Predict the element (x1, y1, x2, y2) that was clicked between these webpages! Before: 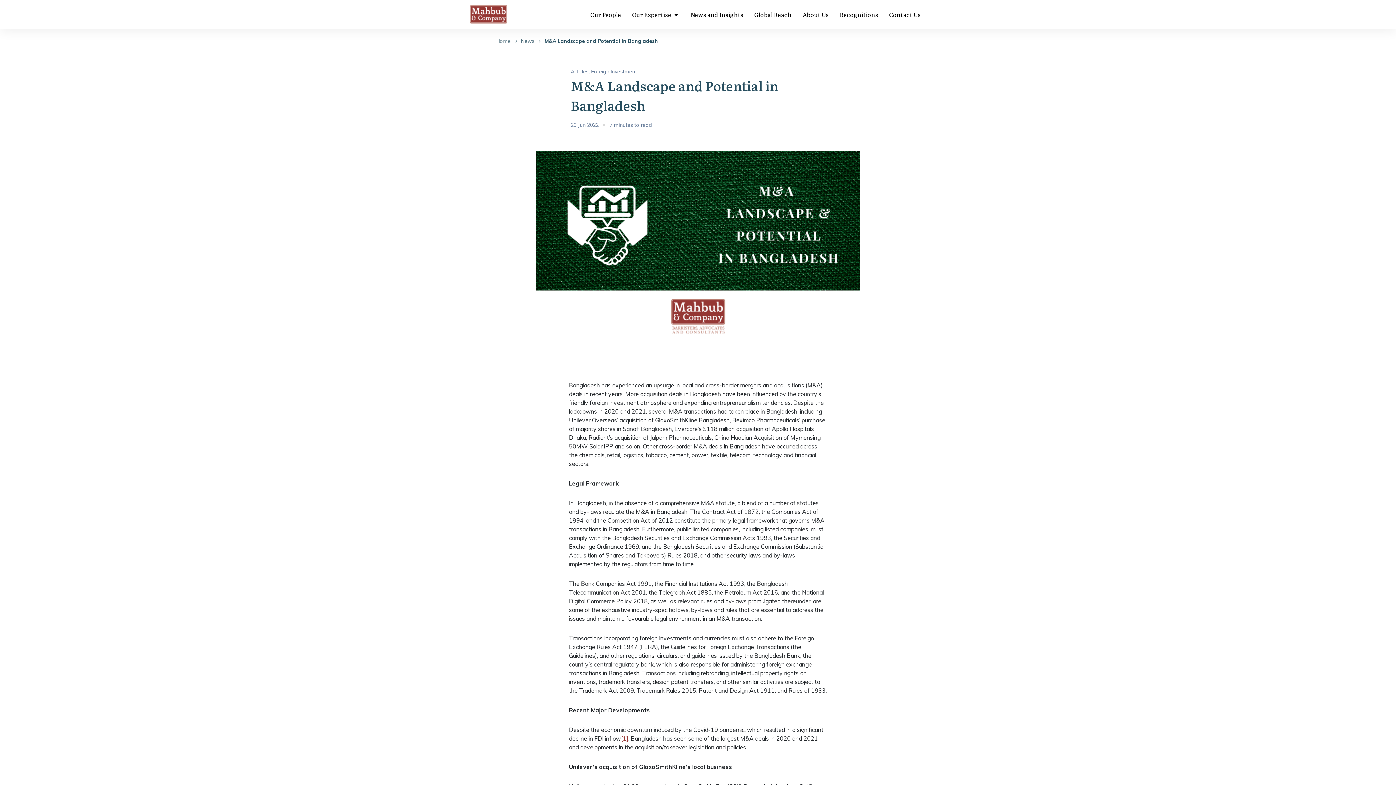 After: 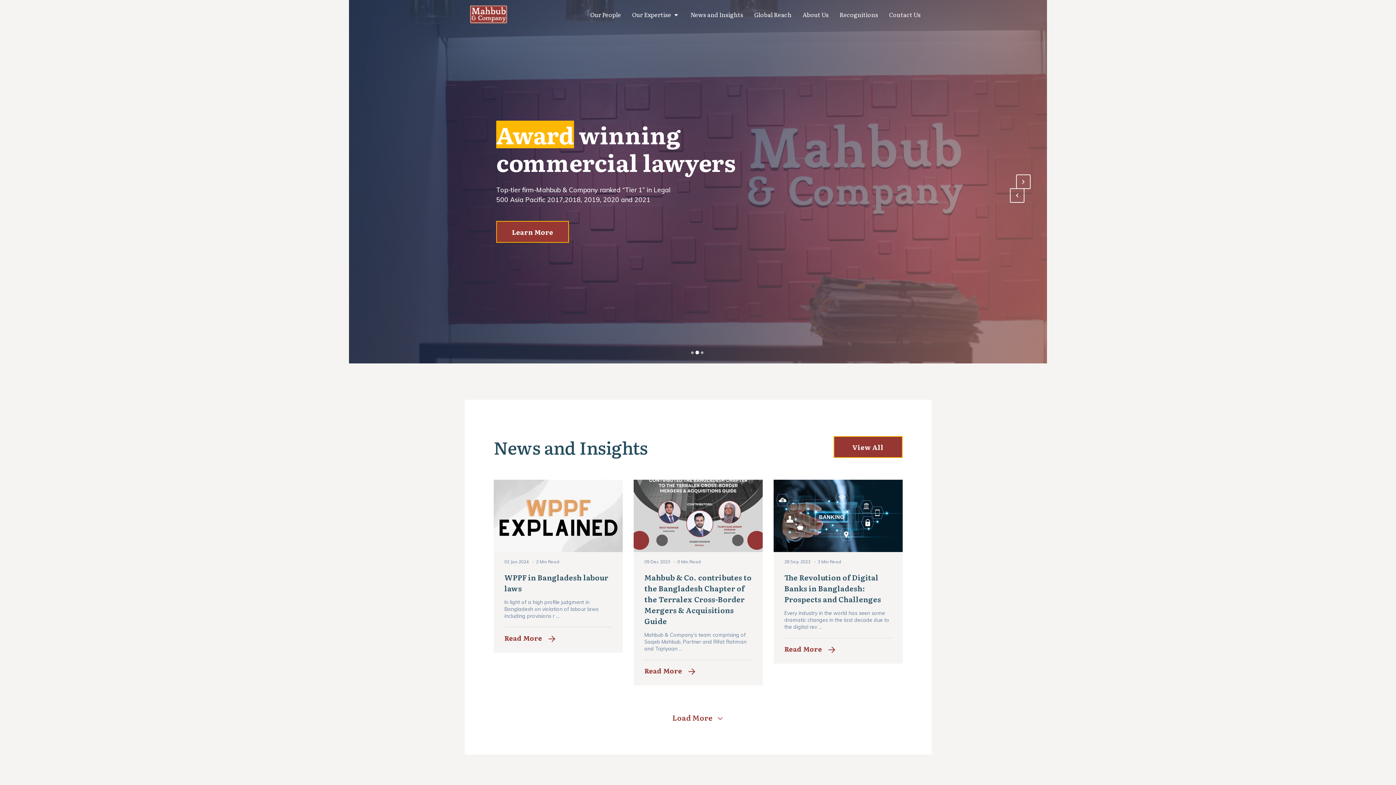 Action: bbox: (496, 37, 510, 45) label: Home